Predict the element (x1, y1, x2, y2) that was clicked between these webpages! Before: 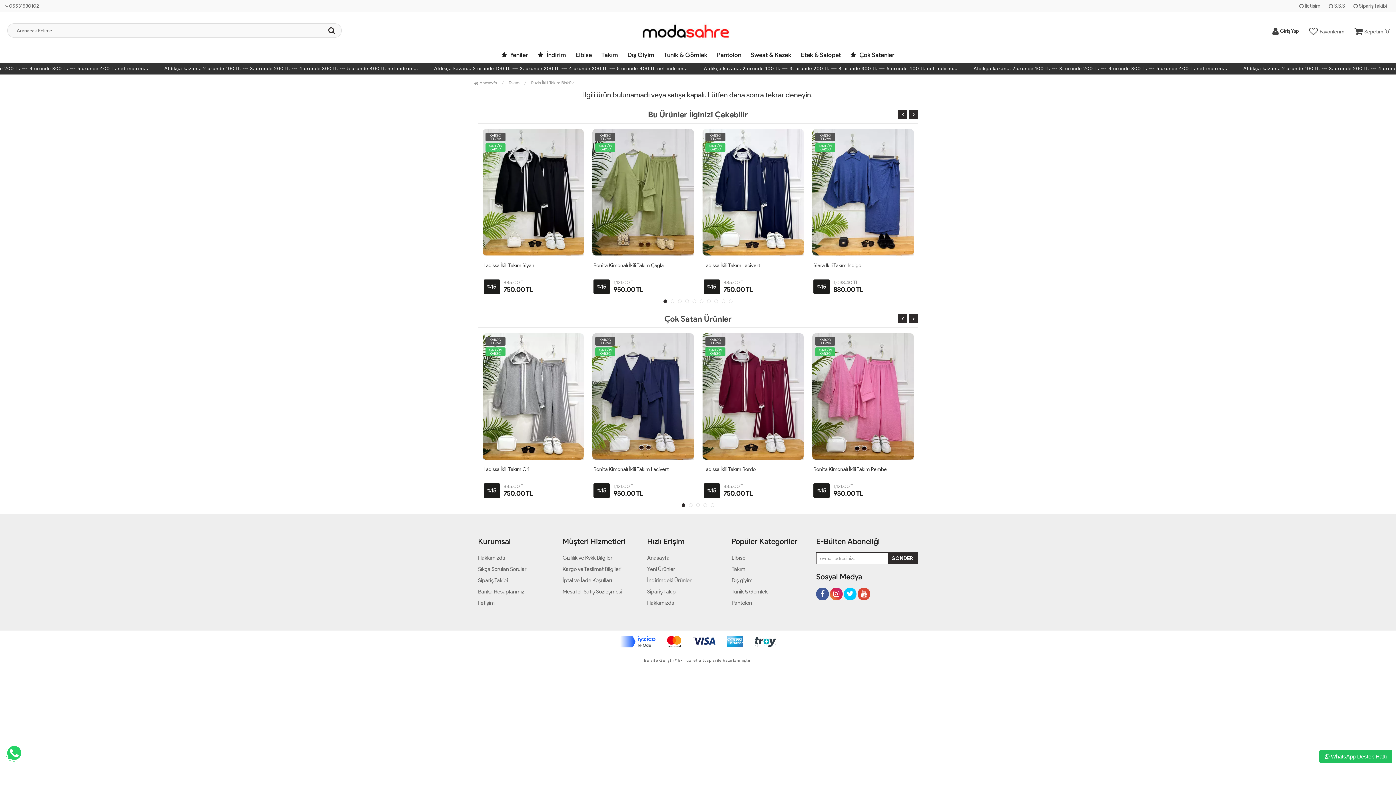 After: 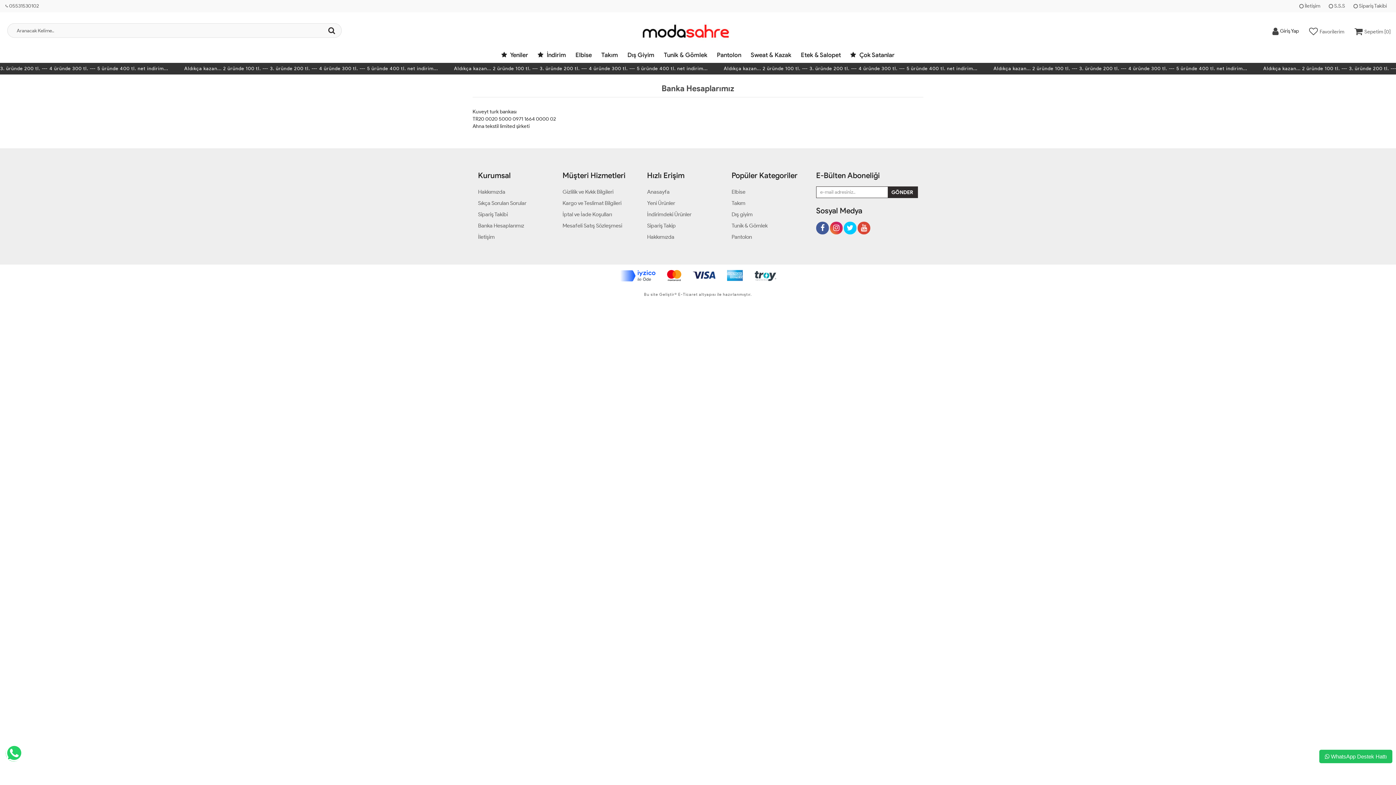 Action: label: Banka Hesaplarımız bbox: (478, 588, 551, 596)